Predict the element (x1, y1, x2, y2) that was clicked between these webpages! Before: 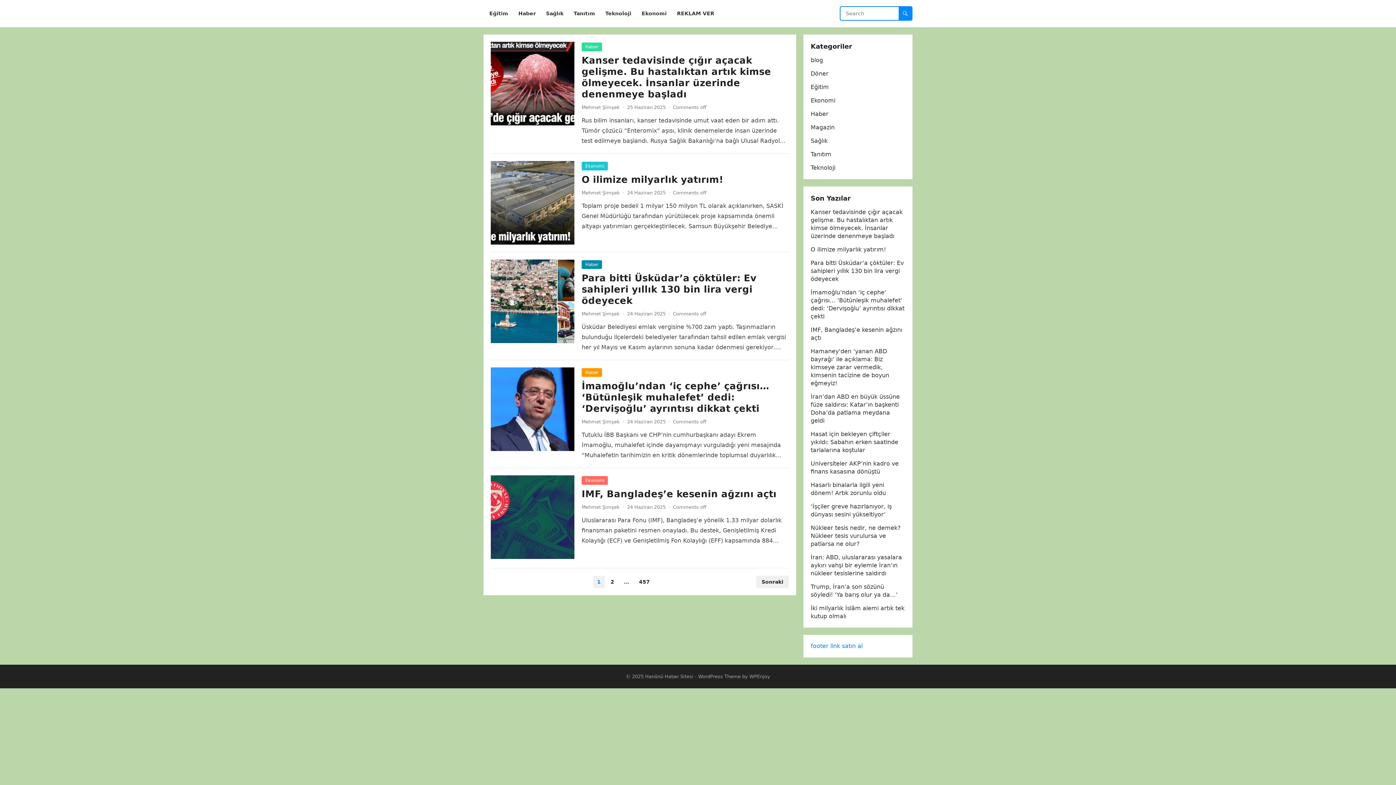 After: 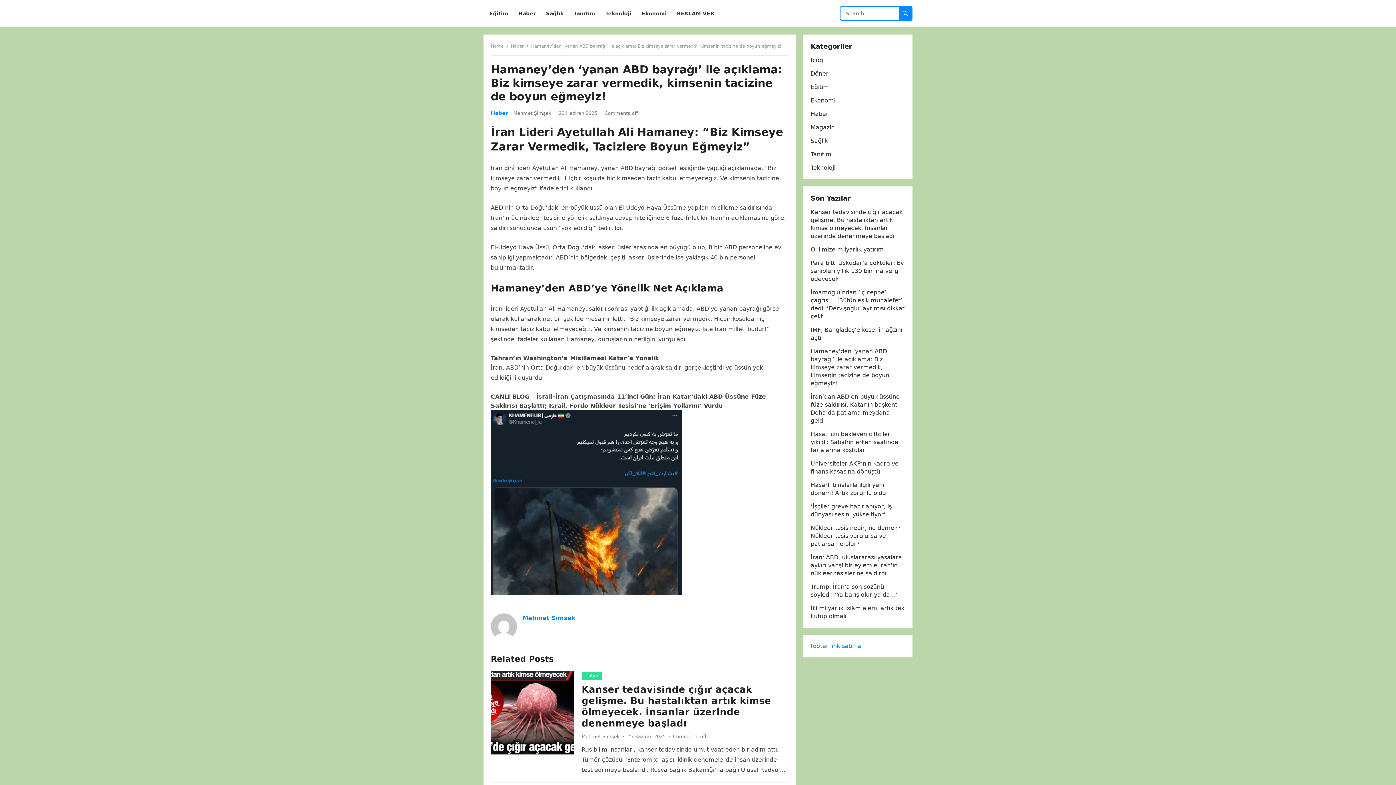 Action: label: Hamaney’den ‘yanan ABD bayrağı’ ile açıklama: Biz kimseye zarar vermedik, kimsenin tacizine de boyun eğmeyiz! bbox: (810, 348, 889, 386)